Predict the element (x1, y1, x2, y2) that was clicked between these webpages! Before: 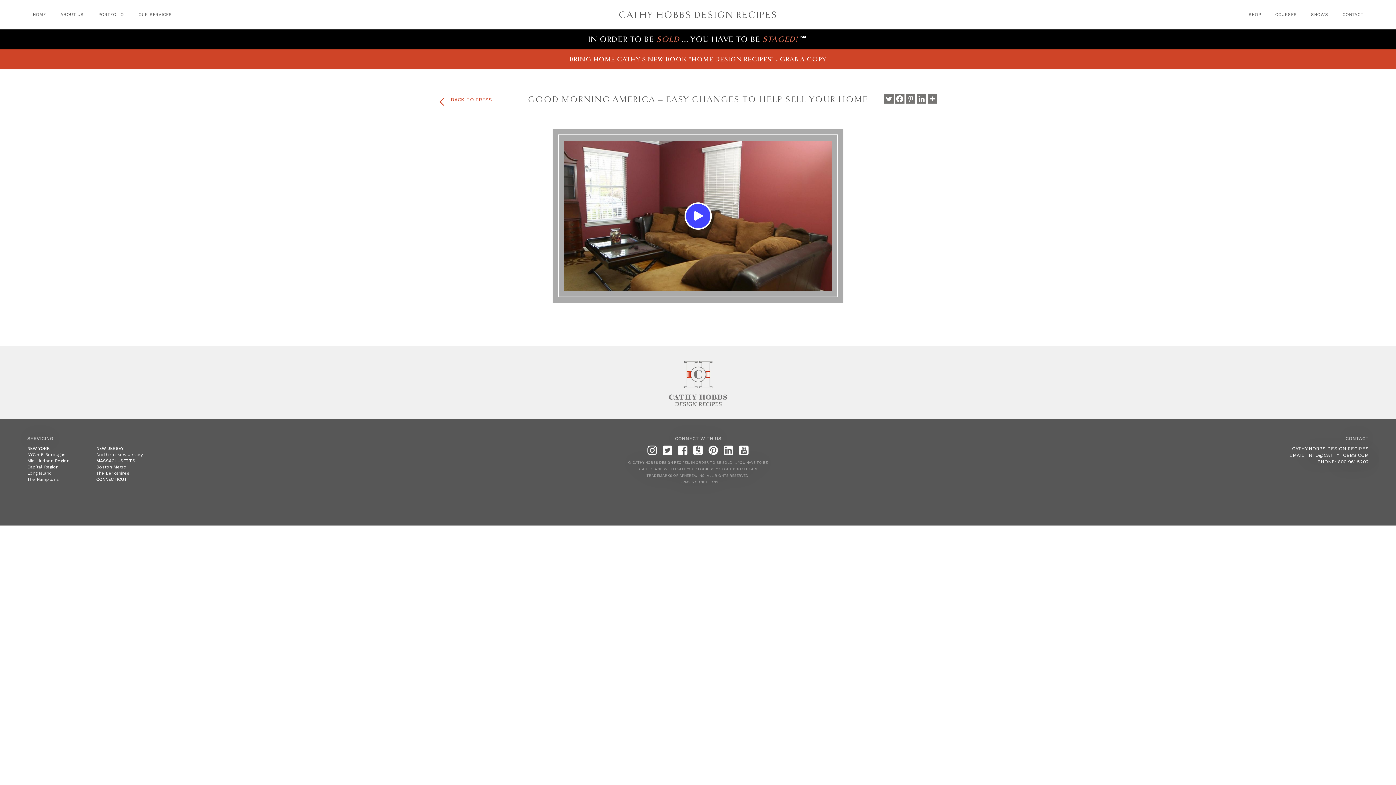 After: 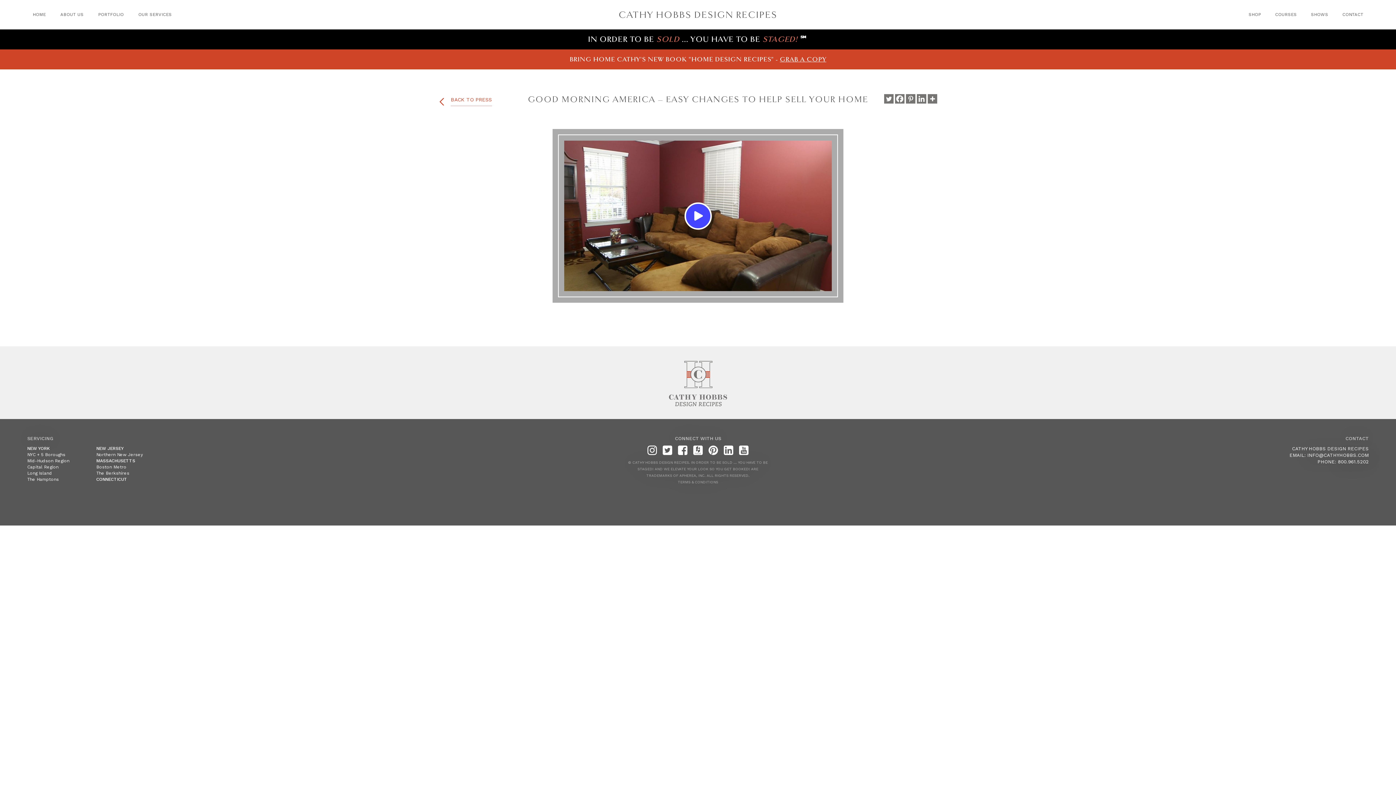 Action: label: Facebook bbox: (895, 94, 904, 103)